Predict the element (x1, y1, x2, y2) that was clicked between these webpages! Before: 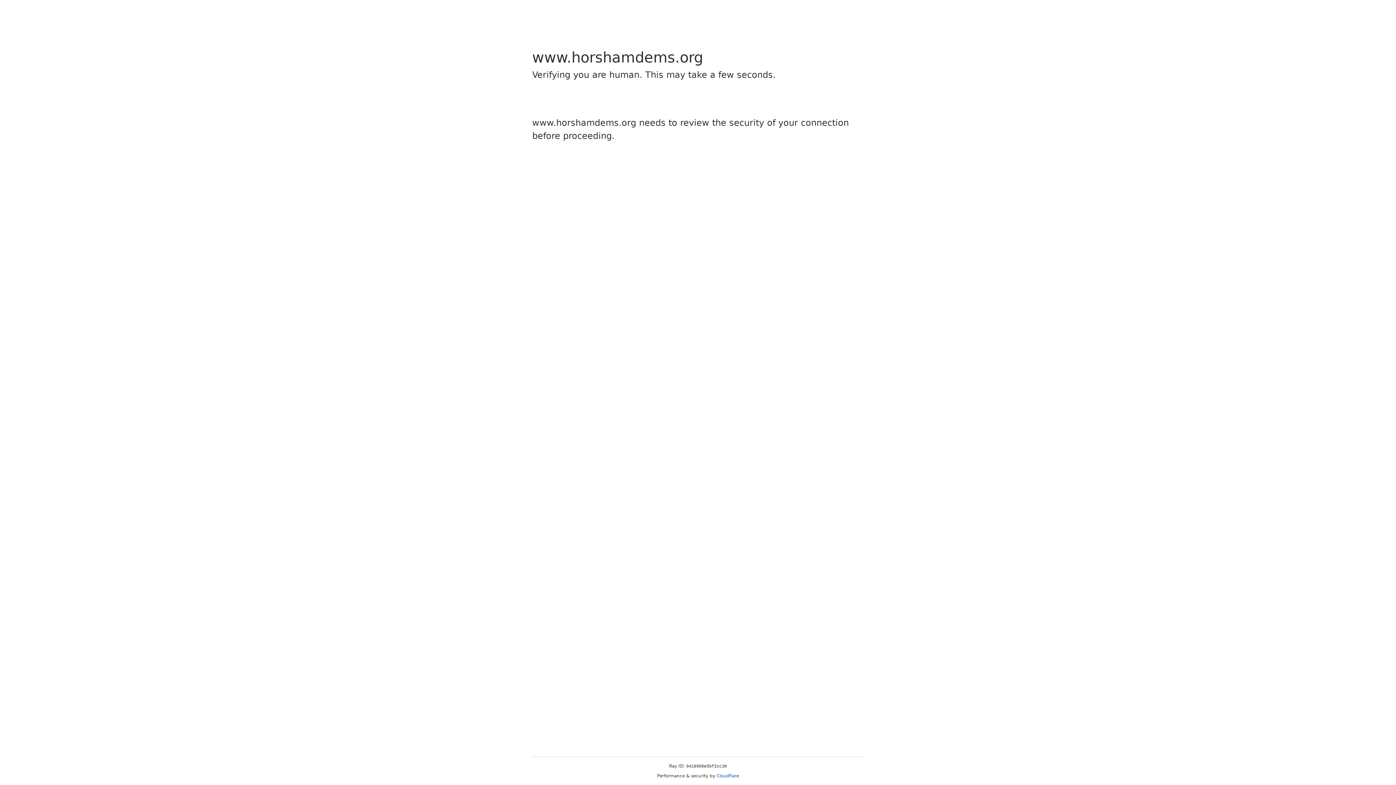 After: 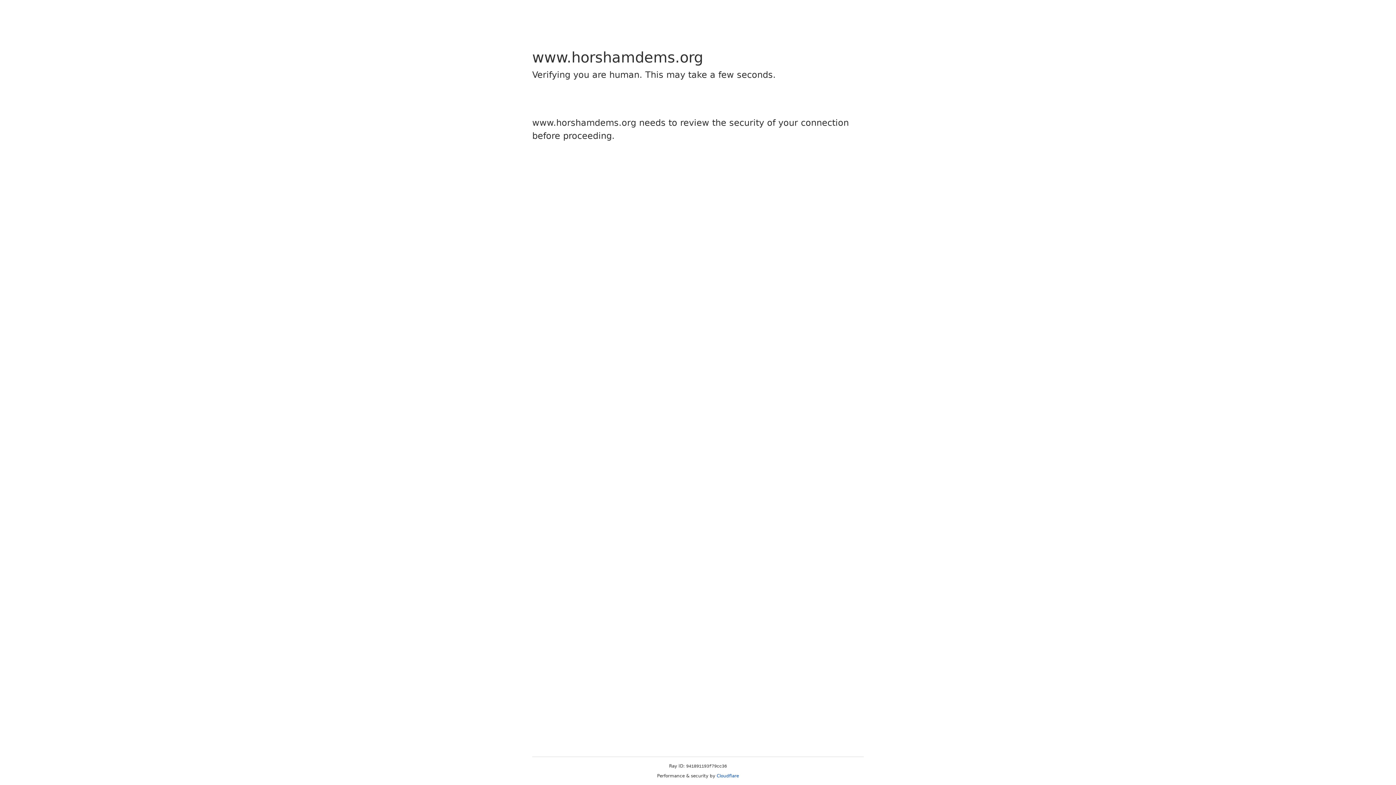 Action: bbox: (716, 773, 739, 778) label: Cloudflare